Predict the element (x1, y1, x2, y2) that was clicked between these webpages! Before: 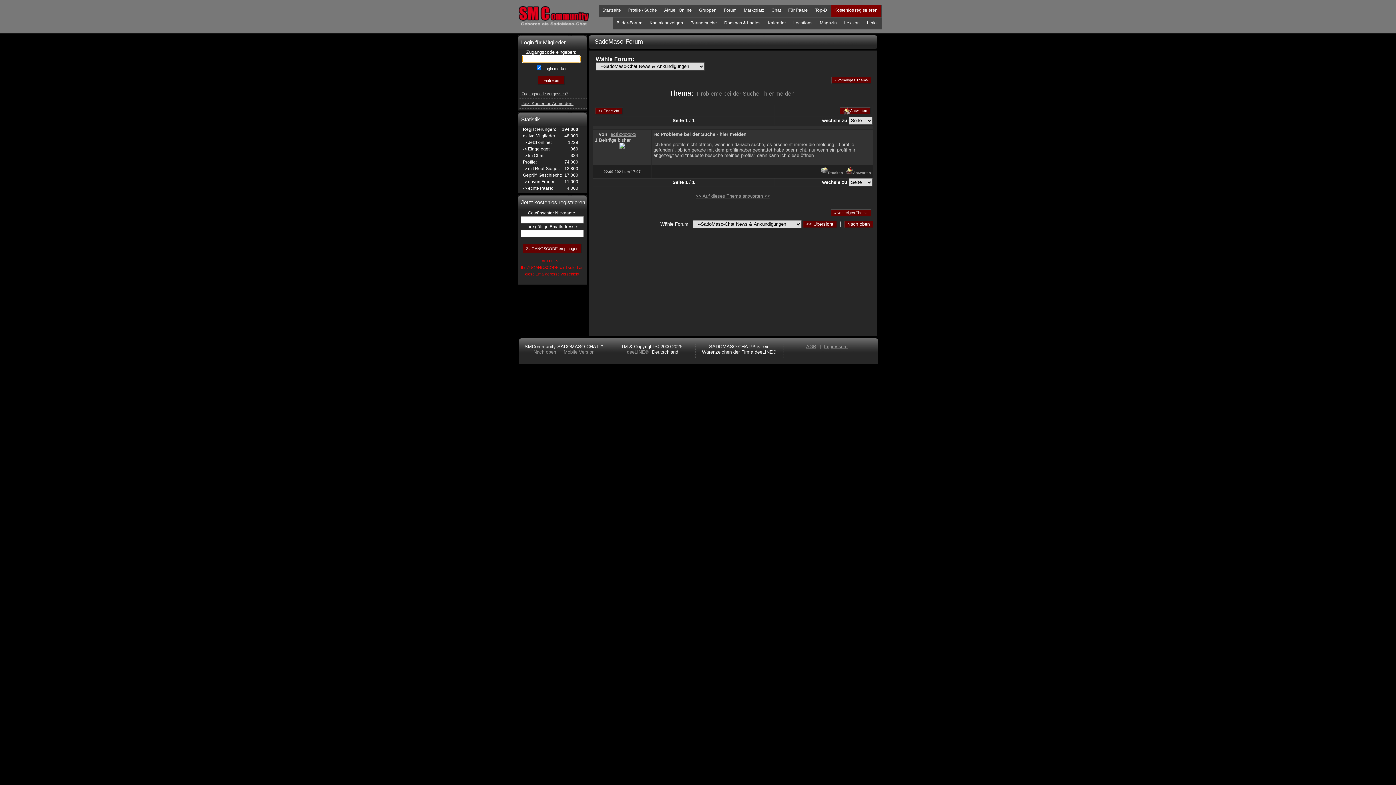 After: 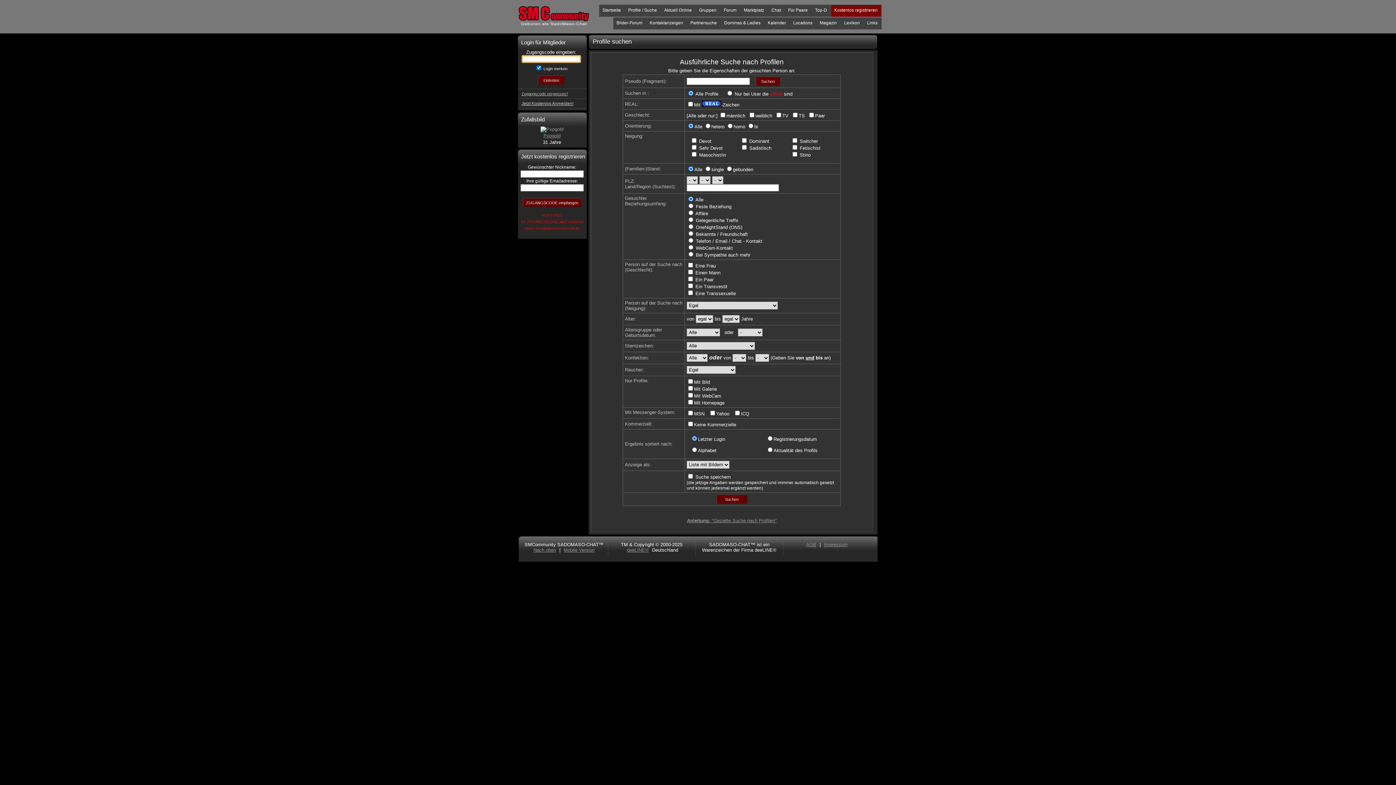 Action: label: Profile / Suche bbox: (625, 7, 660, 13)